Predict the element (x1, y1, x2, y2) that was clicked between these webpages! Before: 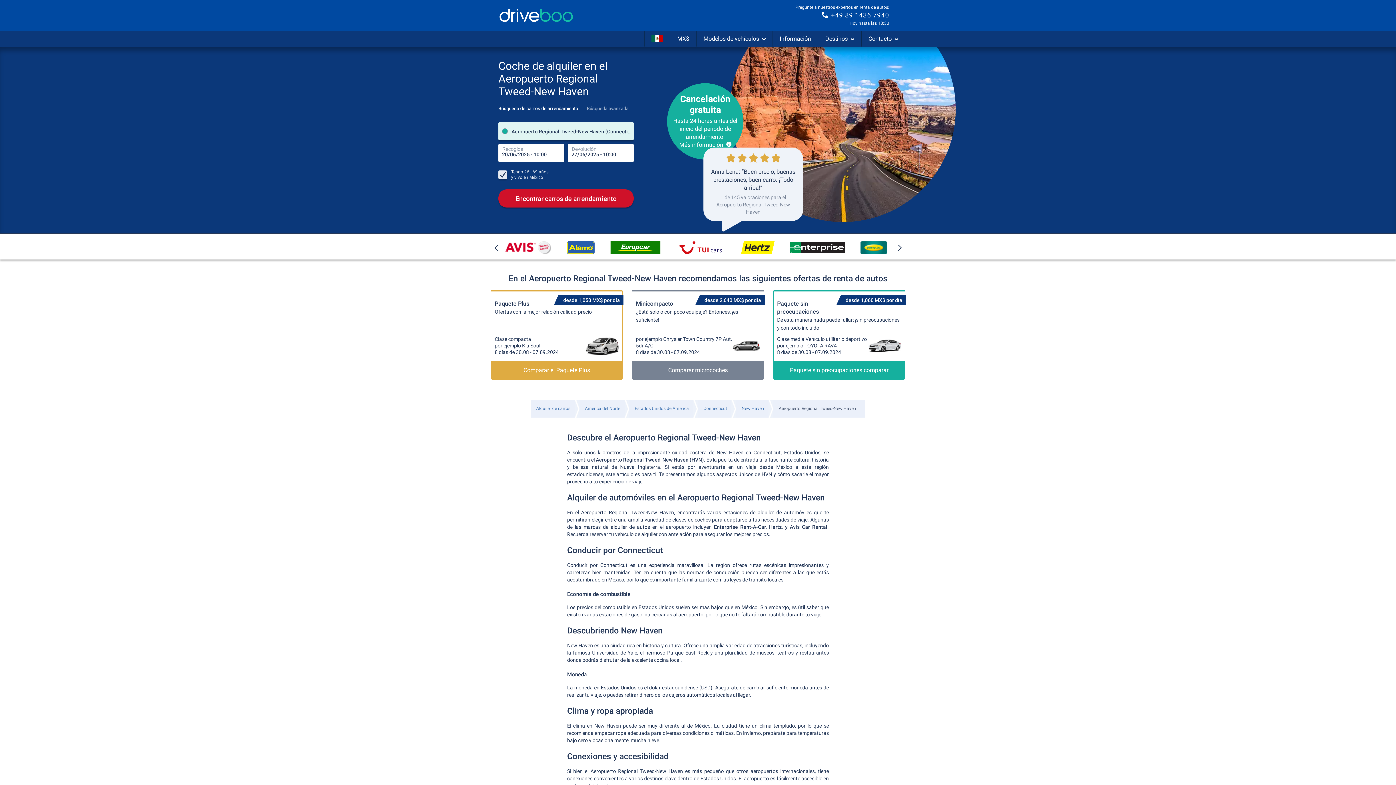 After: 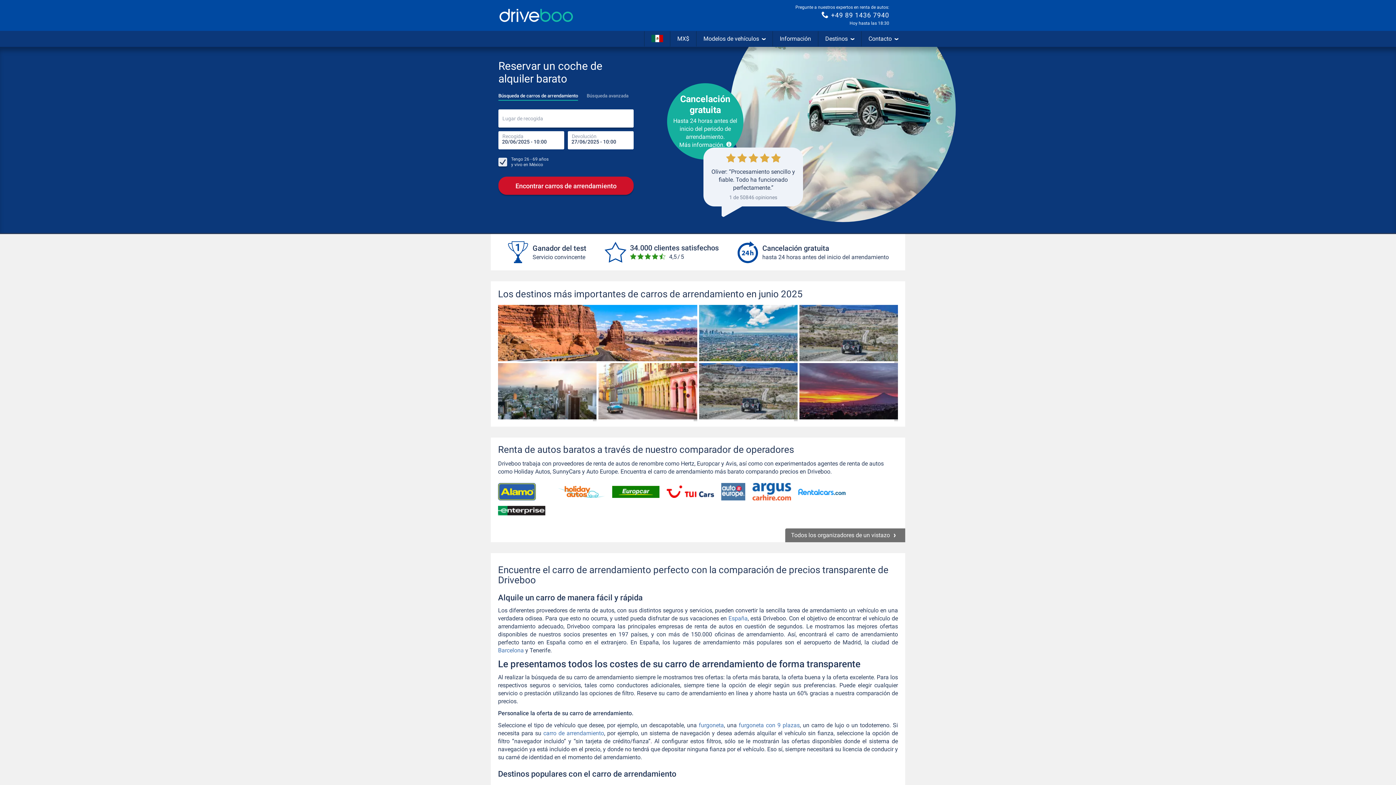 Action: bbox: (532, 402, 574, 414) label: Alquiler de carros